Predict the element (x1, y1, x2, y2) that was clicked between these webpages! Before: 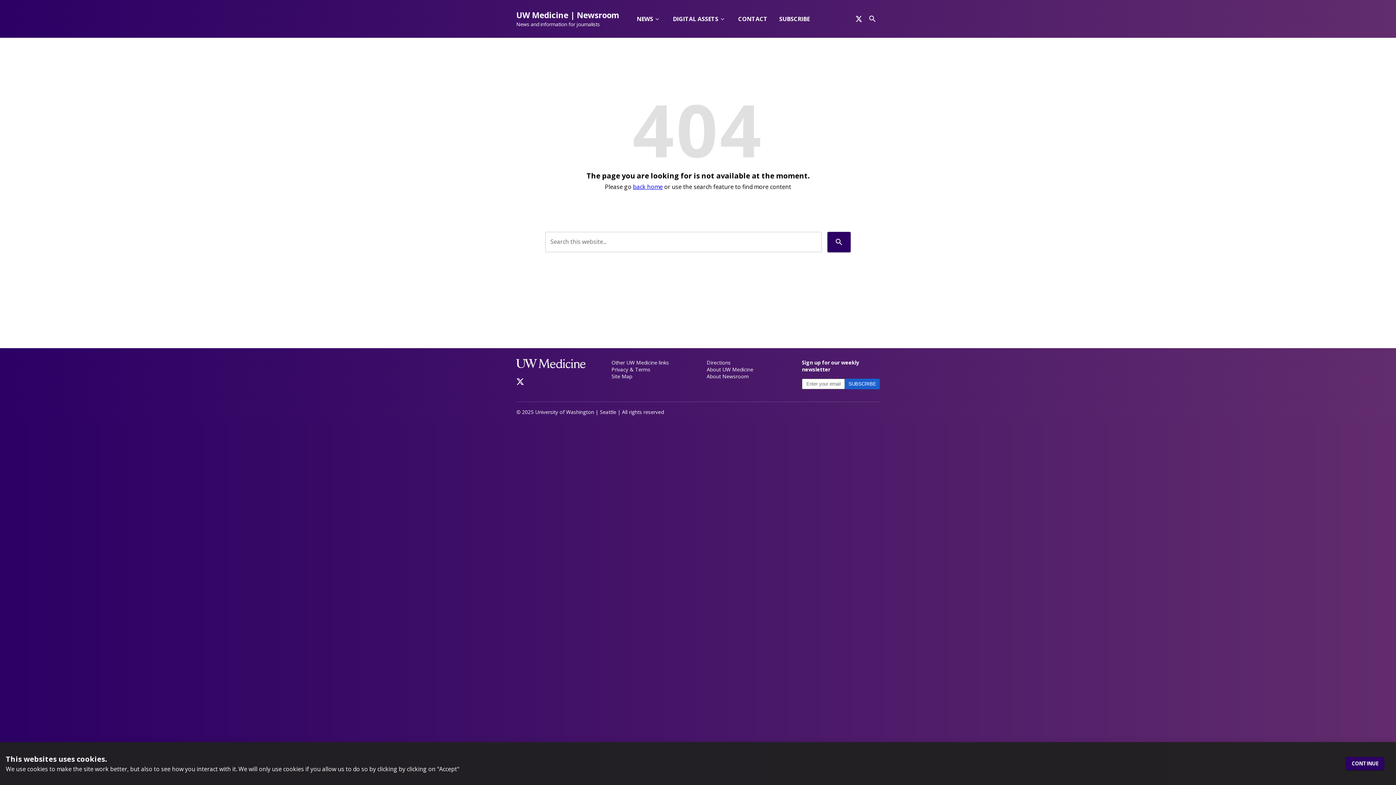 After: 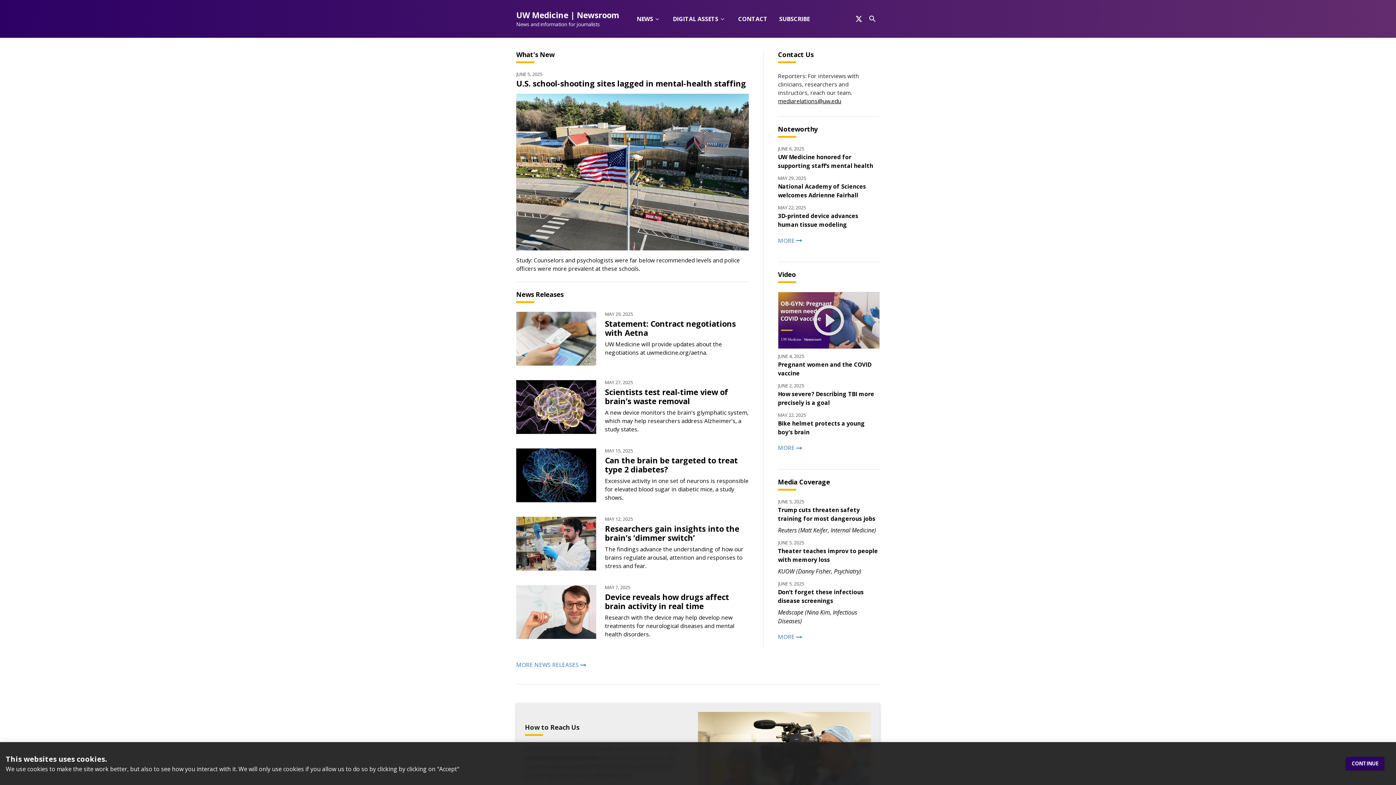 Action: label: UW Medicine | Newsroom
News and information for journalists bbox: (448, 5, 566, 40)